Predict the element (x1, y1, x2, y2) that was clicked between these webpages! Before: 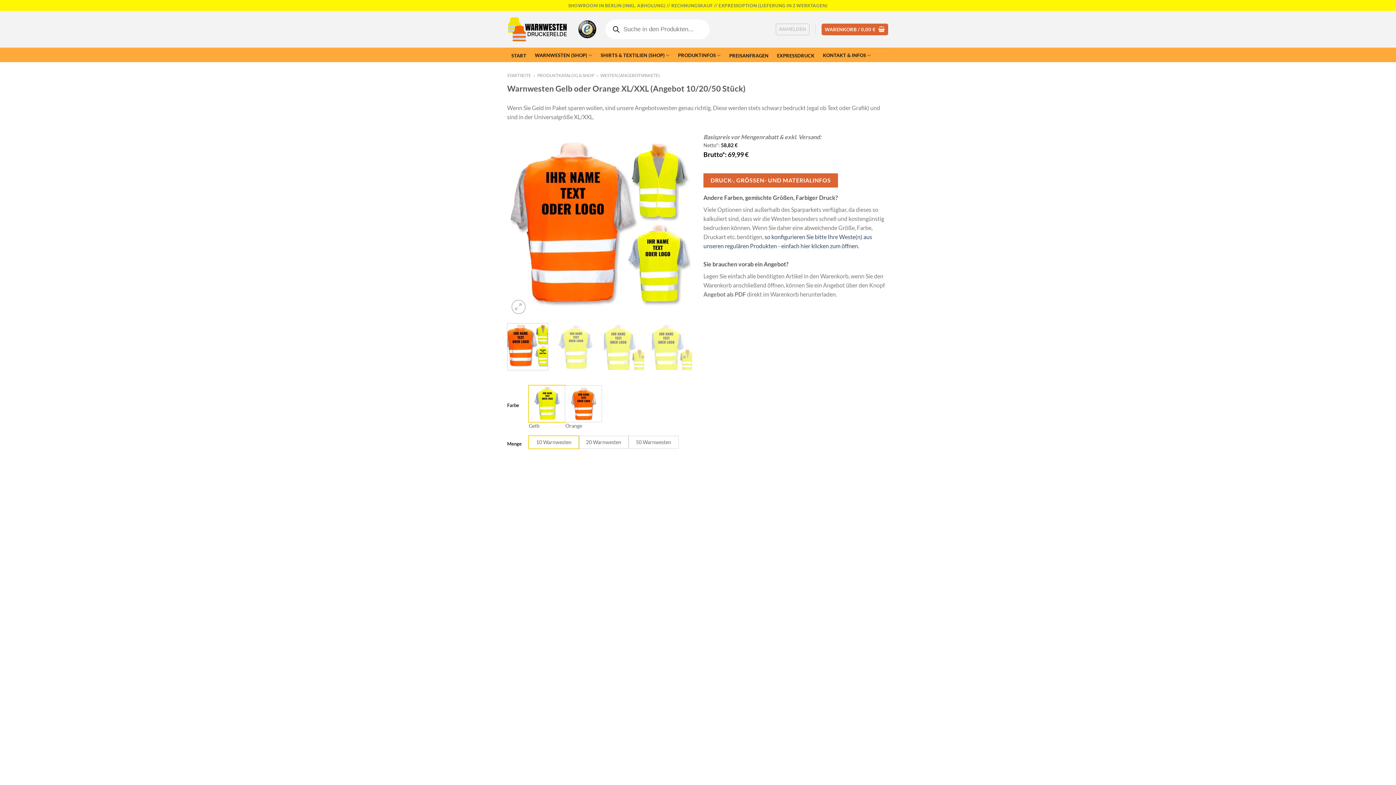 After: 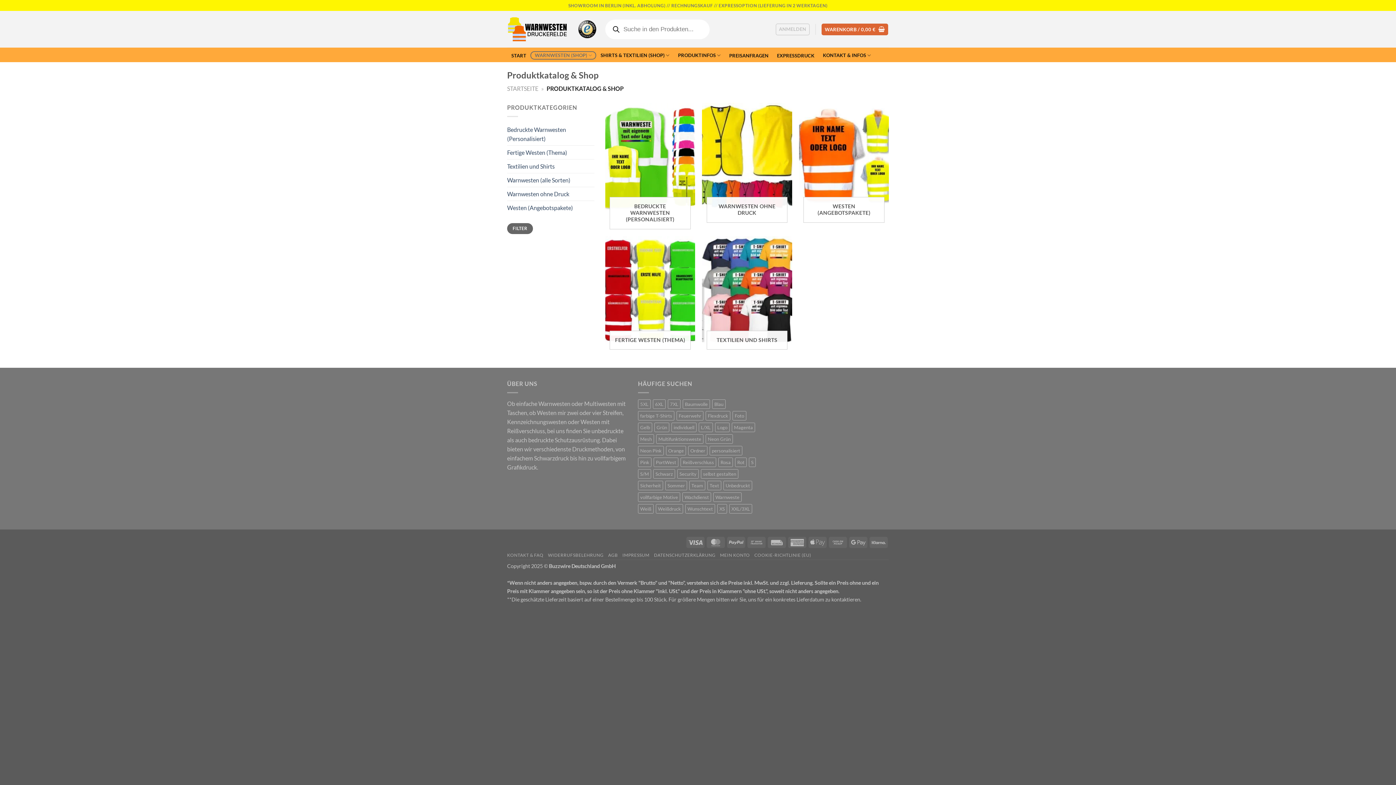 Action: bbox: (537, 72, 594, 78) label: PRODUKTKATALOG & SHOP